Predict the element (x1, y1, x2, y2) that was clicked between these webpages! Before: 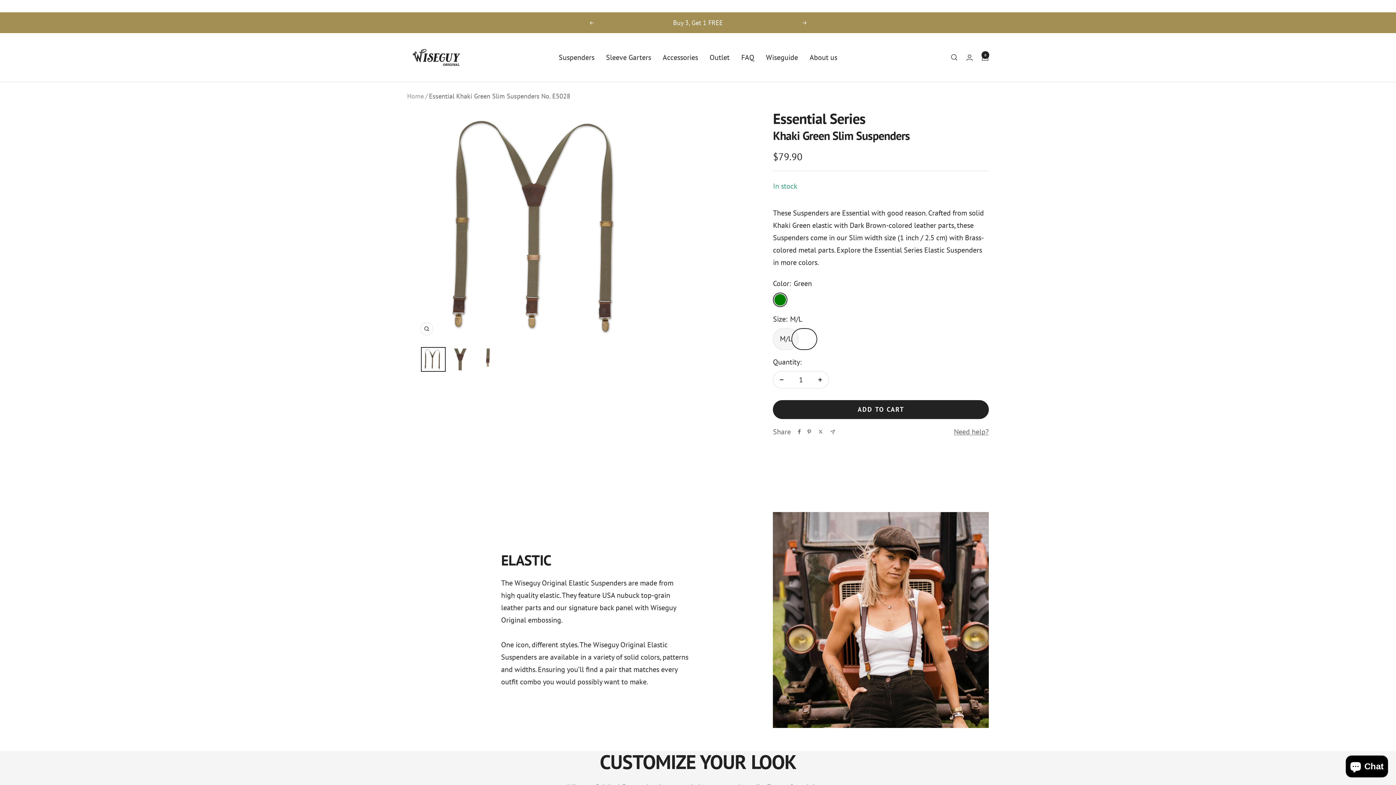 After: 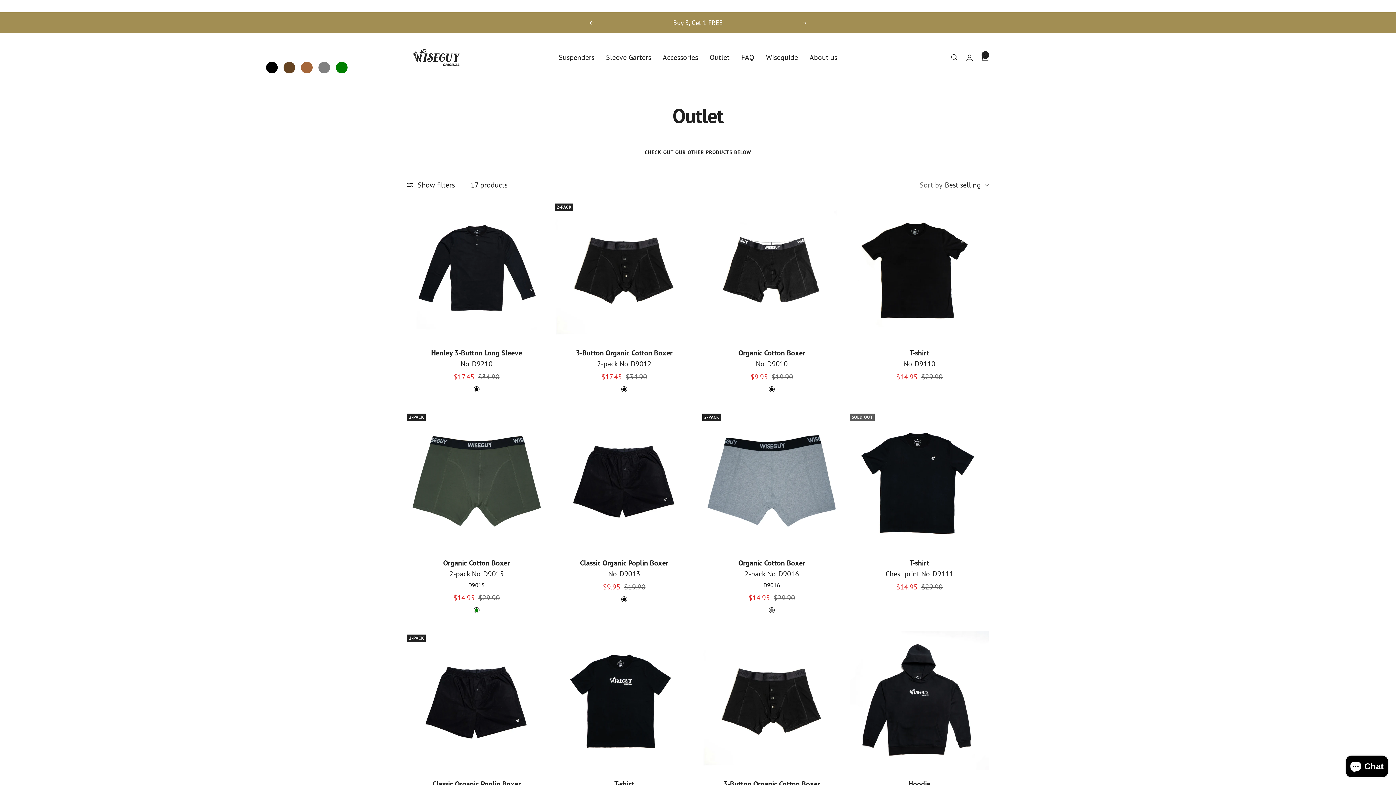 Action: label: Outlet bbox: (709, 51, 729, 63)